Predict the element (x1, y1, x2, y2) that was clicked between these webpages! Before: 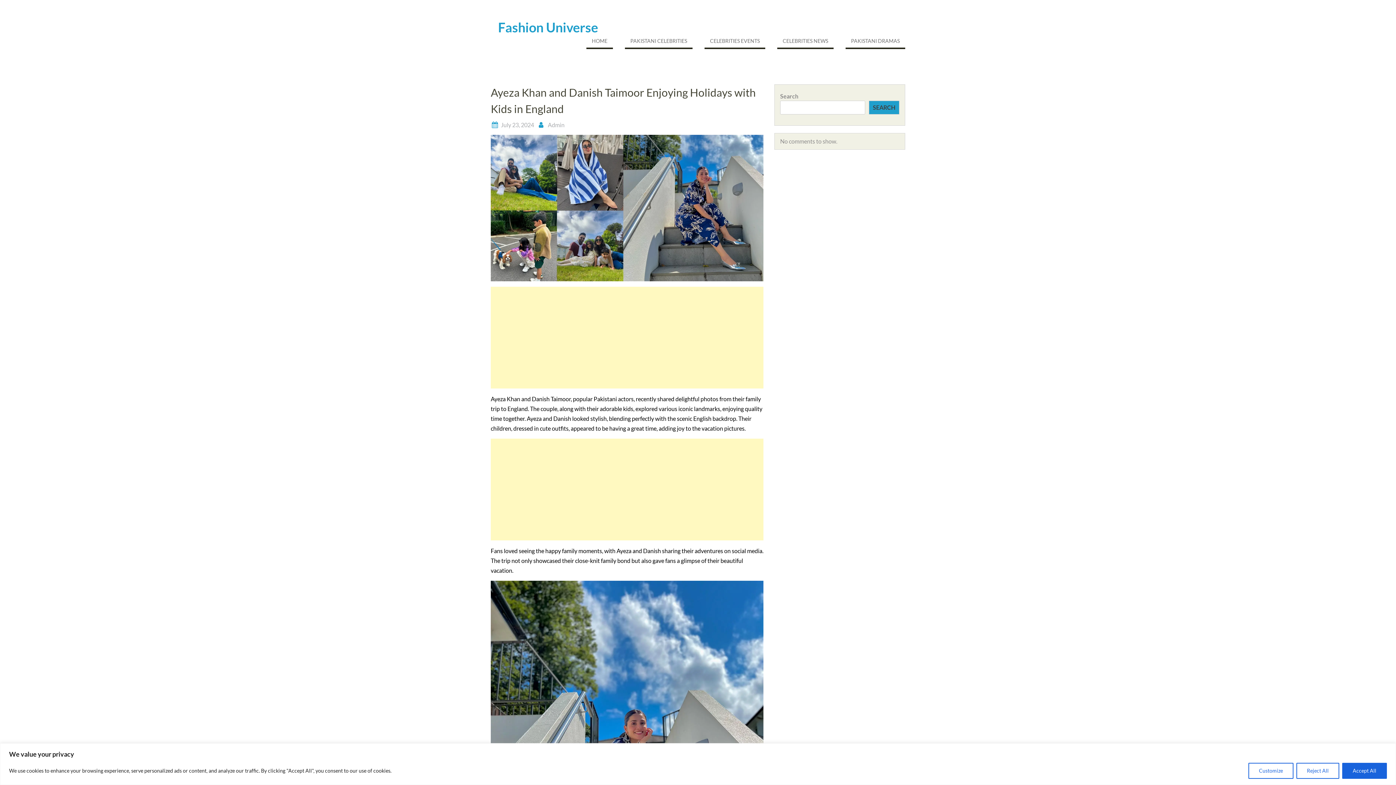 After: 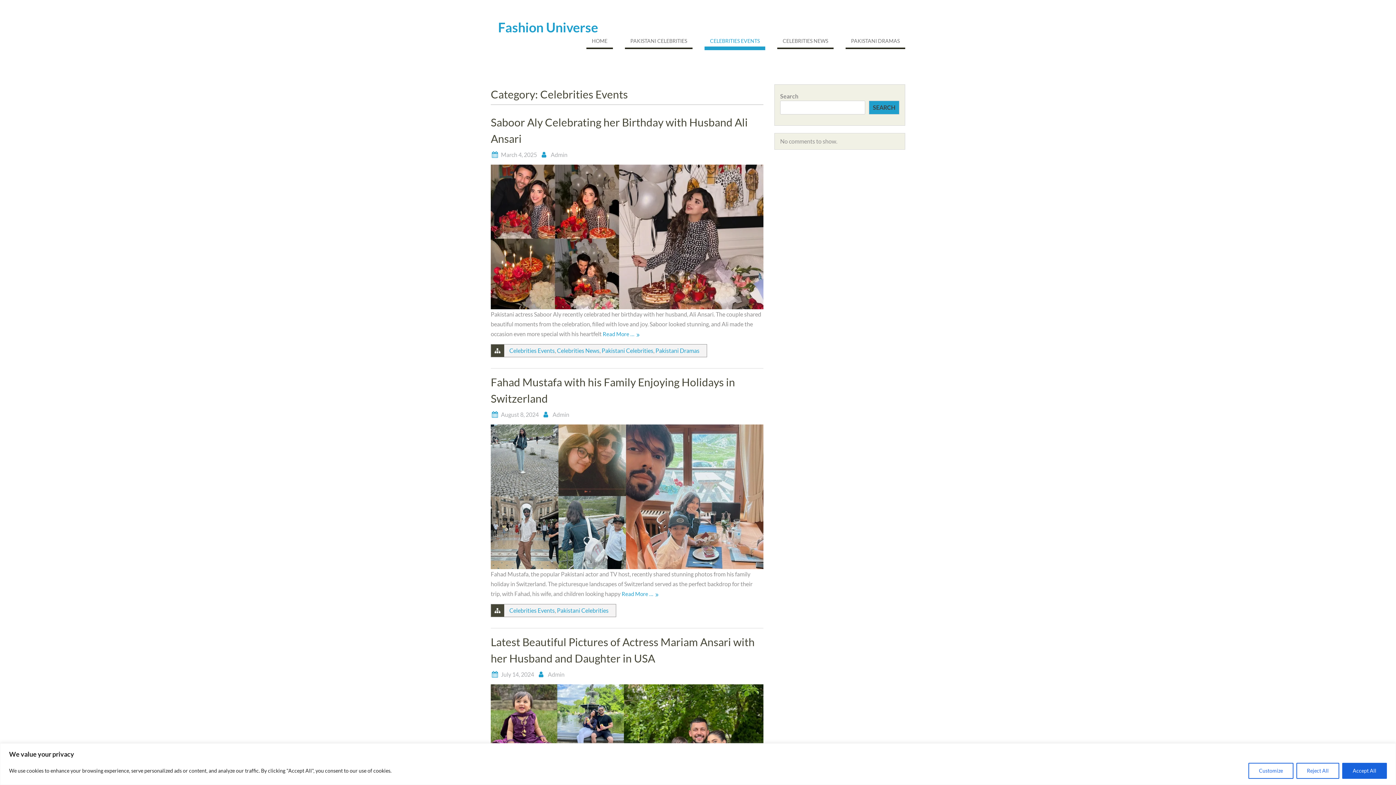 Action: bbox: (704, 35, 765, 50) label: CELEBRITIES EVENTS